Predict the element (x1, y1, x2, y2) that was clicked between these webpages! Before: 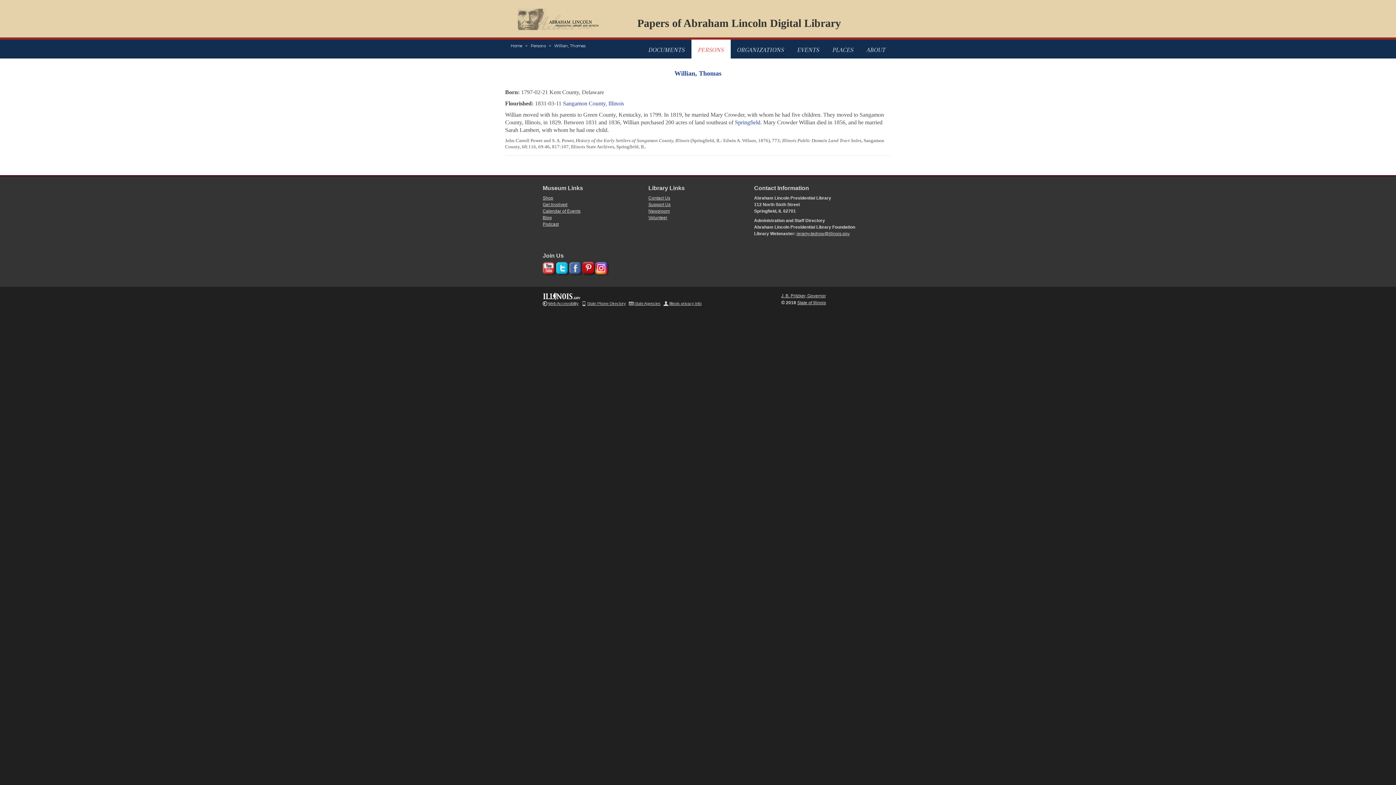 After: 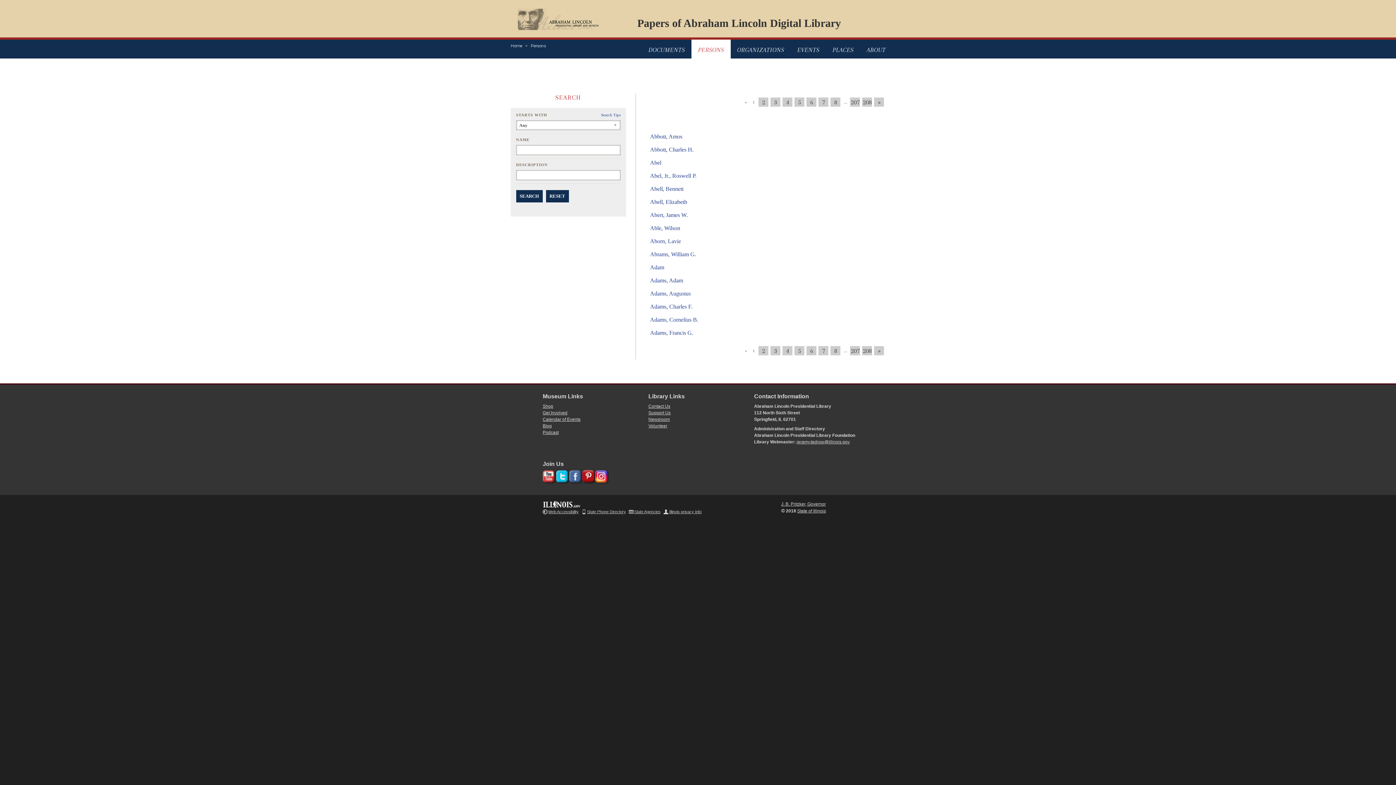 Action: label: Persons bbox: (530, 43, 546, 48)